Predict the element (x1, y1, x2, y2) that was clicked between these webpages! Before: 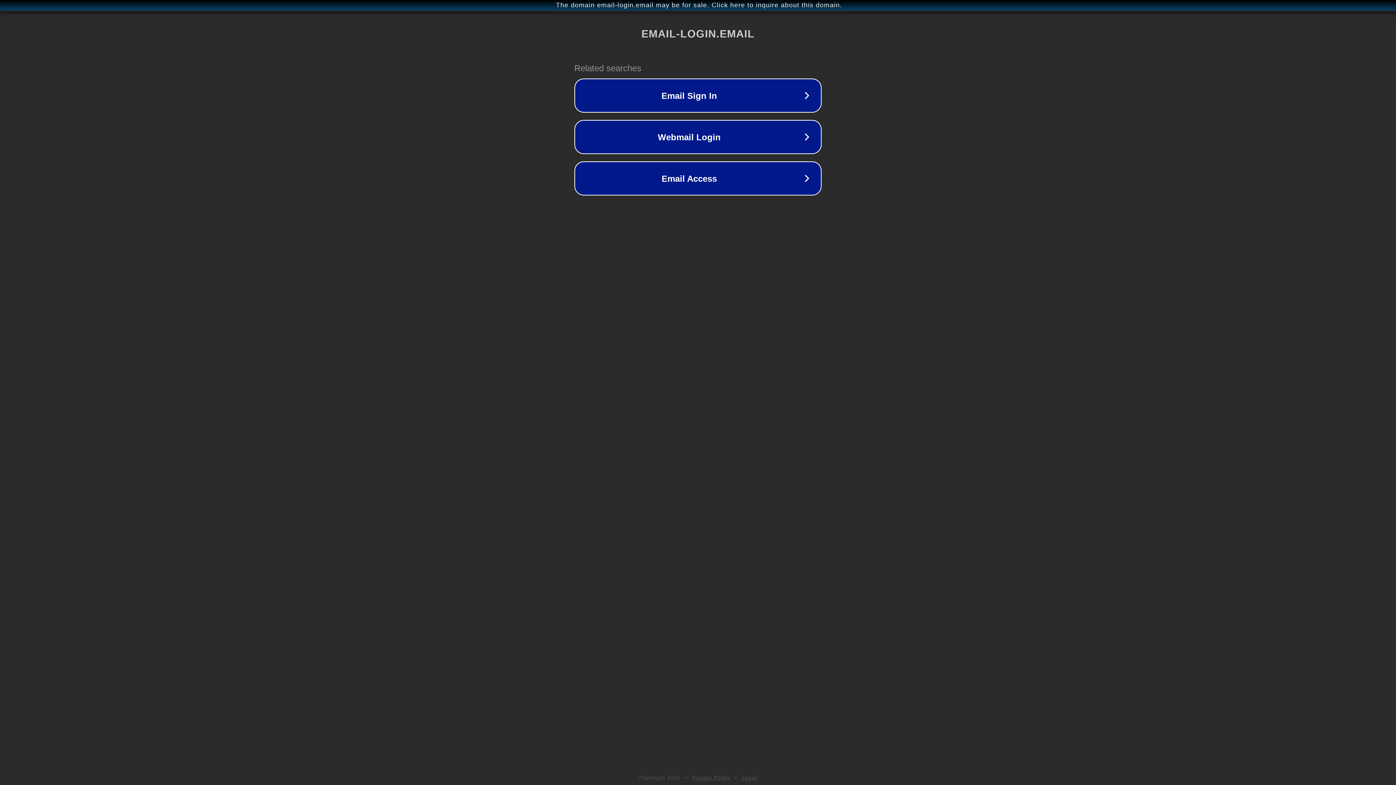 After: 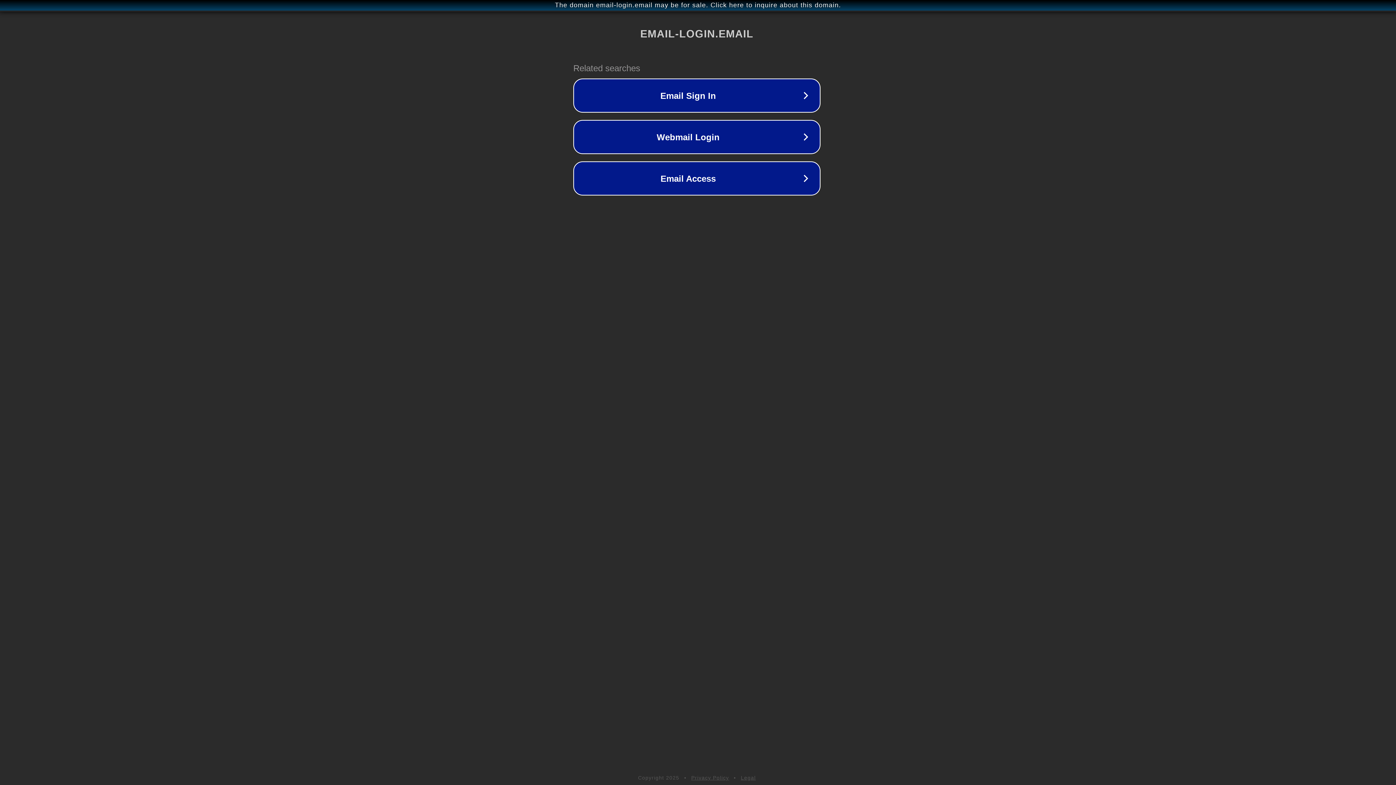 Action: bbox: (1, 1, 1397, 9) label: The domain email-login.email may be for sale. Click here to inquire about this domain.